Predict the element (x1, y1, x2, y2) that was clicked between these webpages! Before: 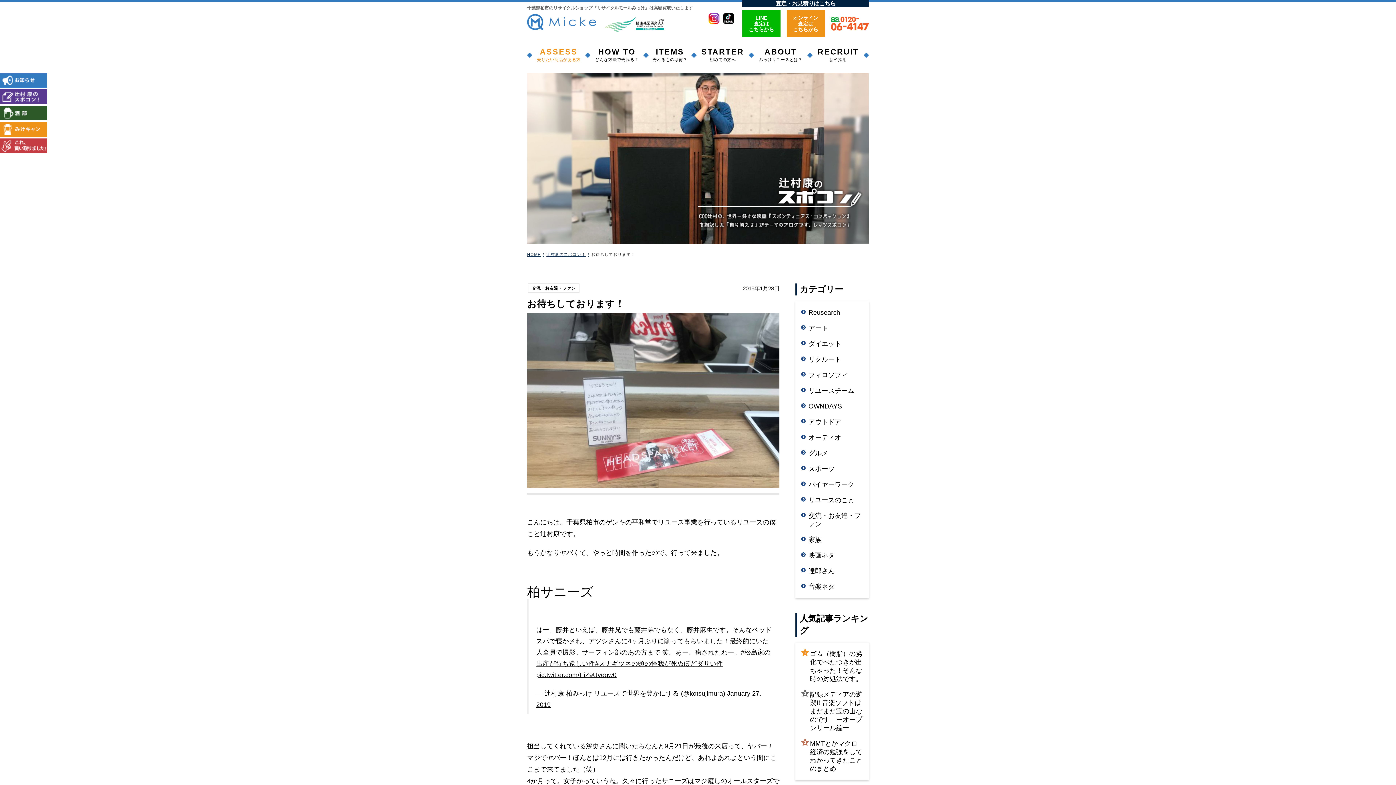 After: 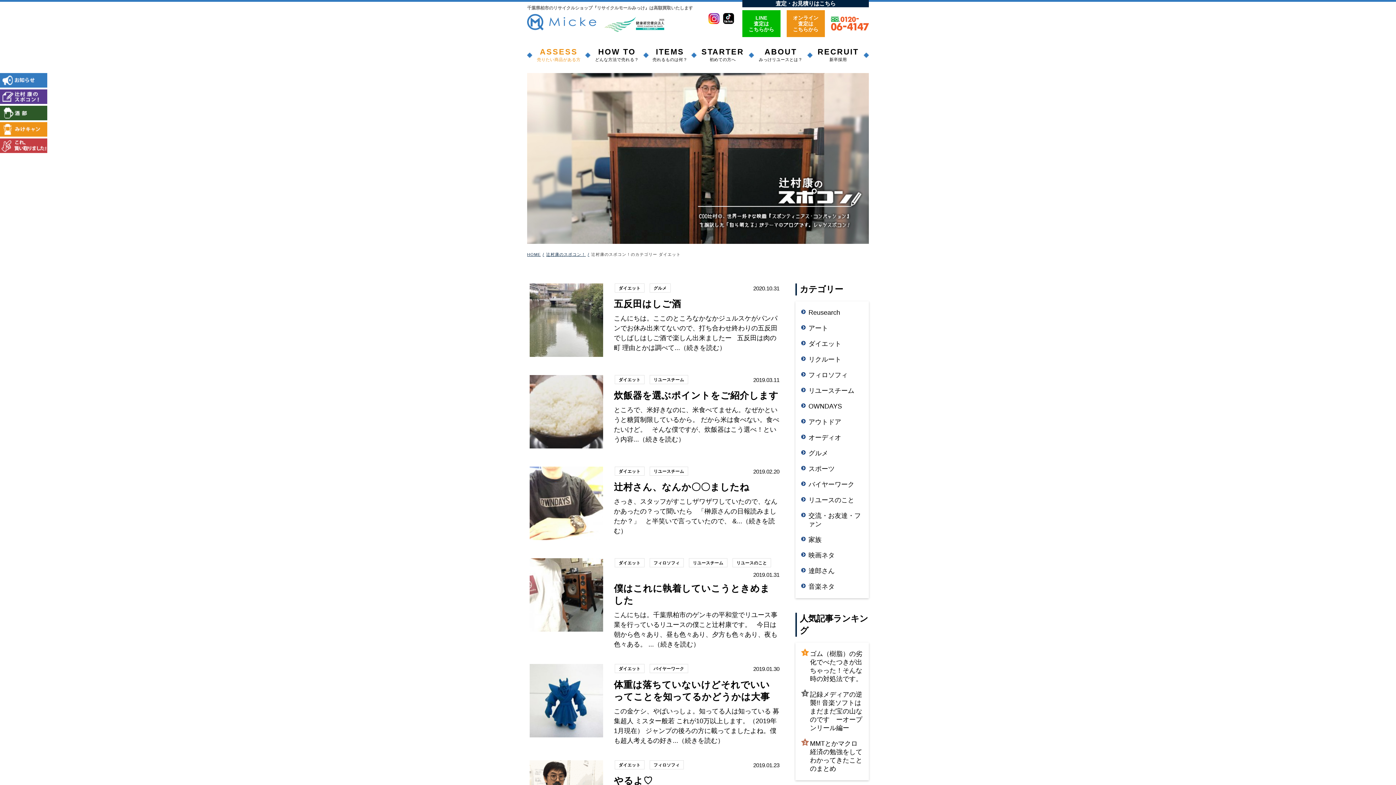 Action: bbox: (795, 336, 869, 352) label: ダイエット